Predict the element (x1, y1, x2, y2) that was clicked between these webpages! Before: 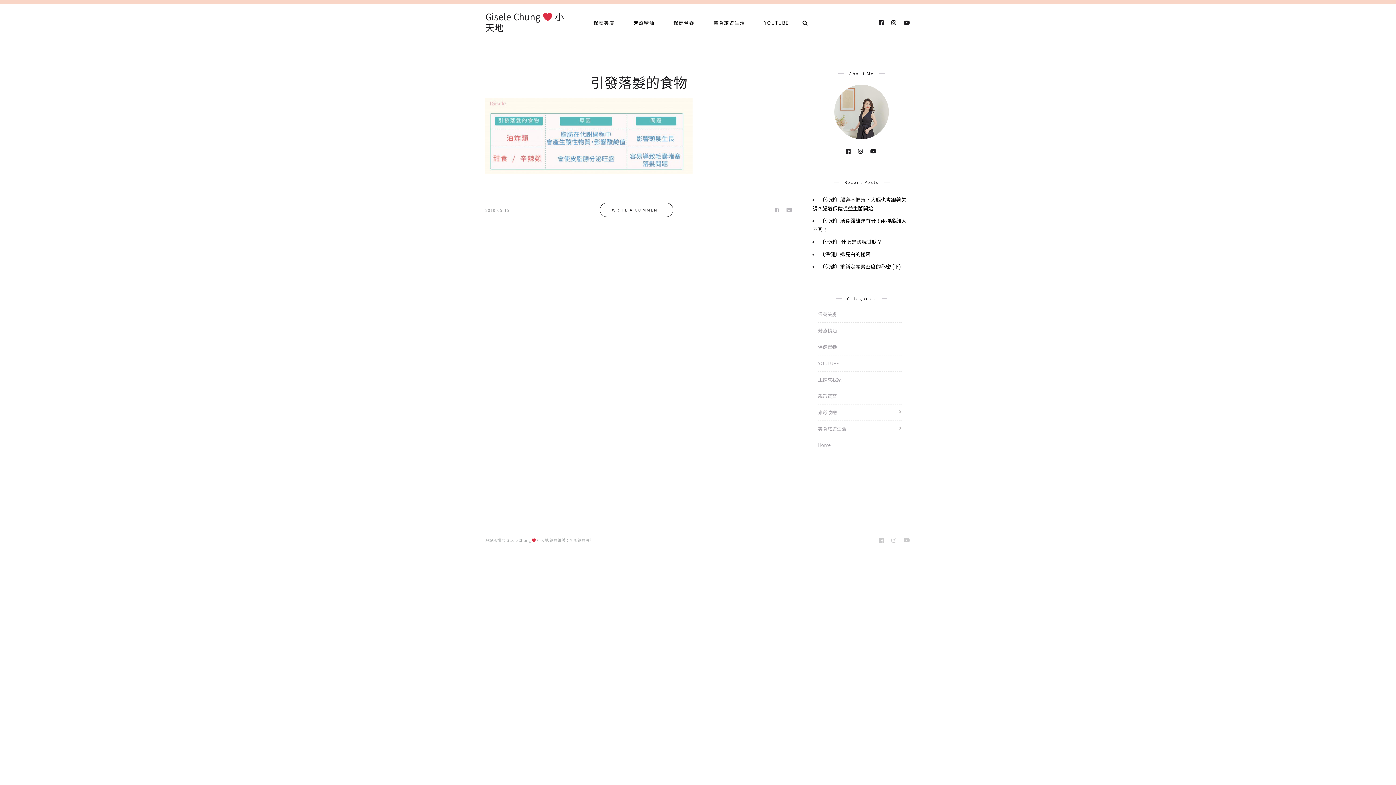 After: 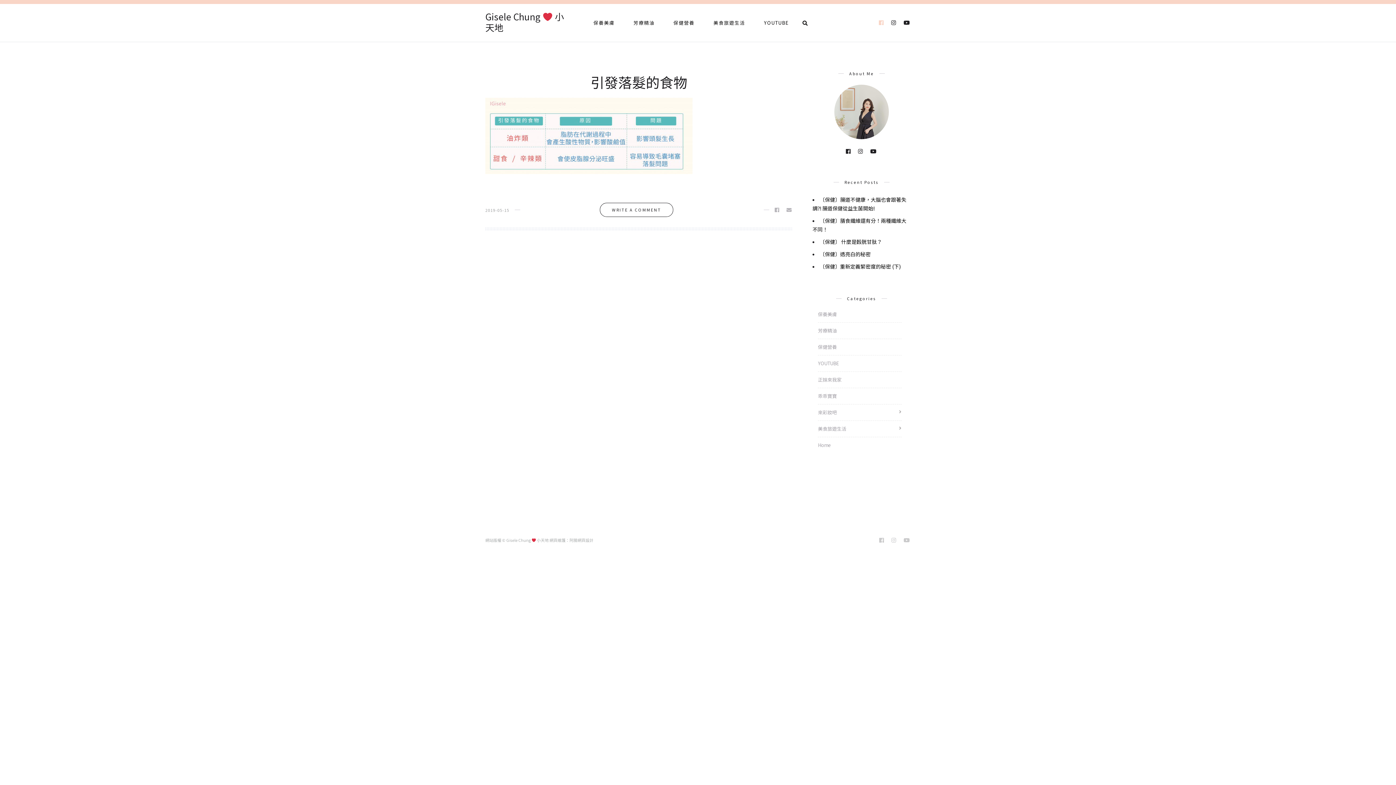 Action: bbox: (879, 21, 884, 25)